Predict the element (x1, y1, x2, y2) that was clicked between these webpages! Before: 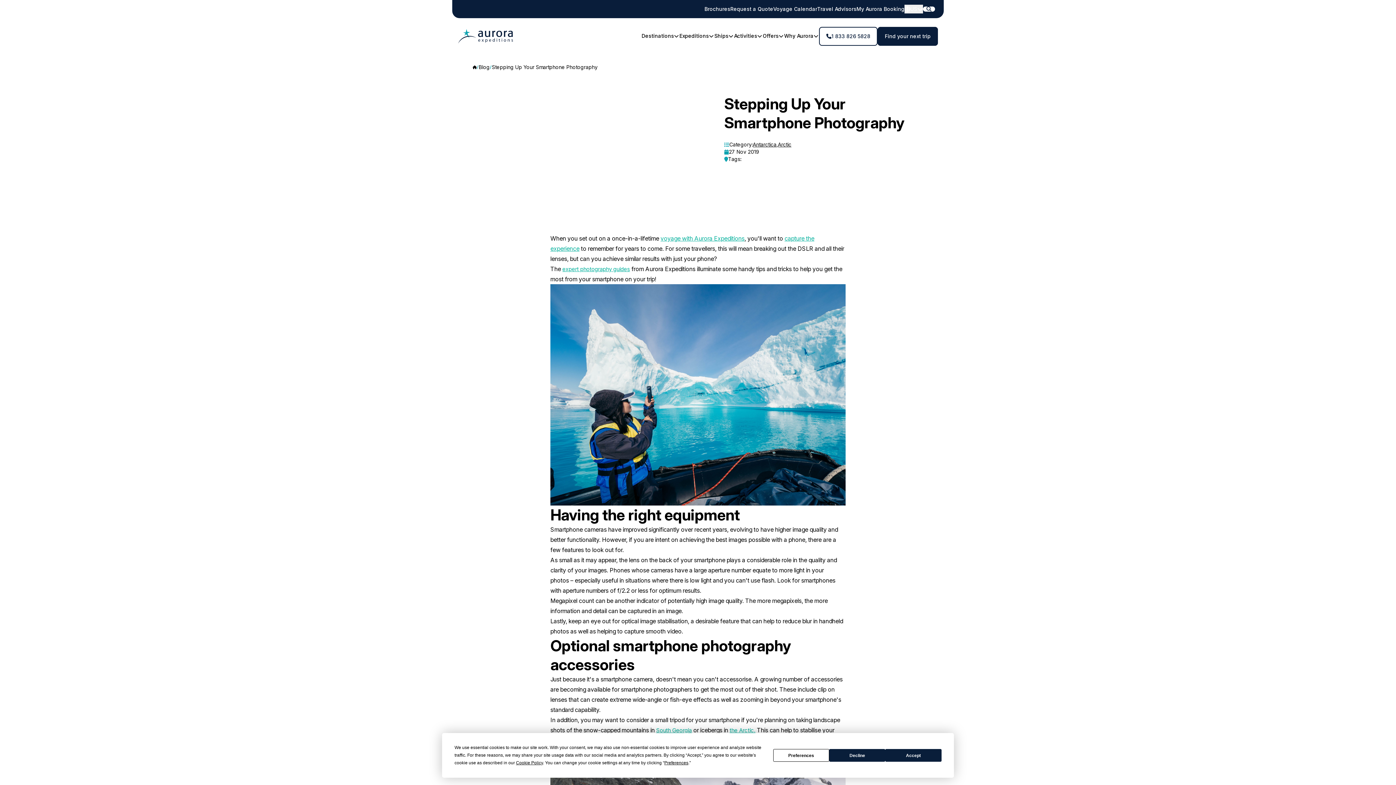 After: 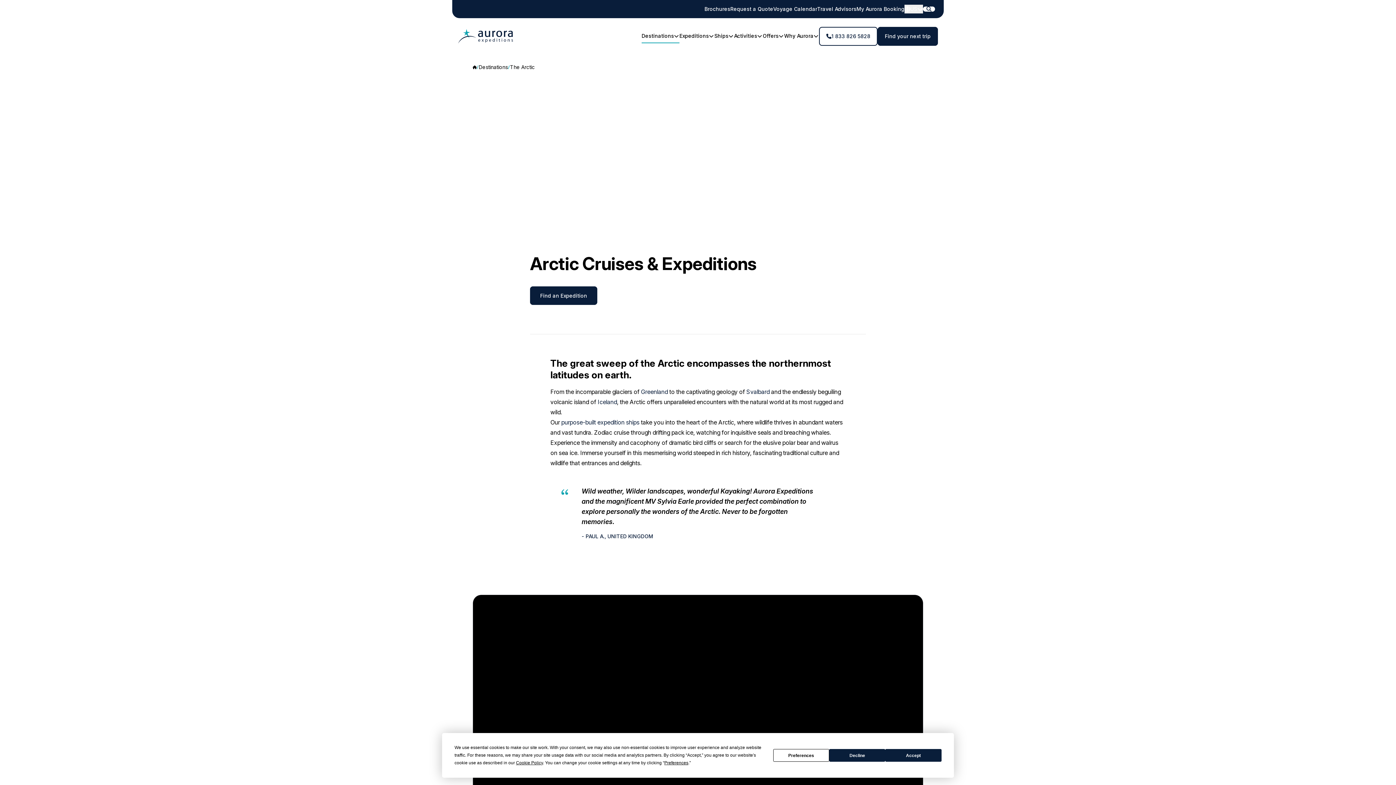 Action: label: the Arctic. bbox: (729, 727, 755, 734)